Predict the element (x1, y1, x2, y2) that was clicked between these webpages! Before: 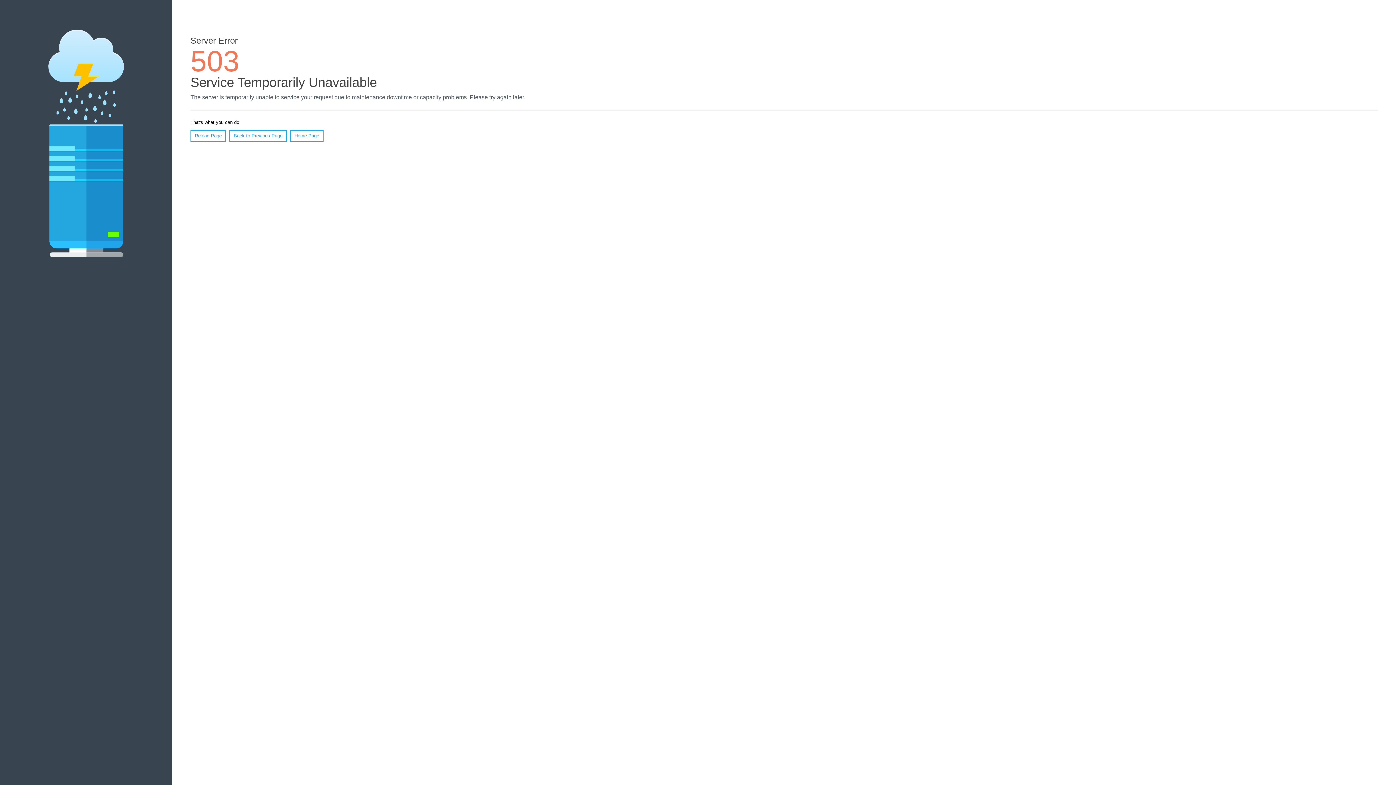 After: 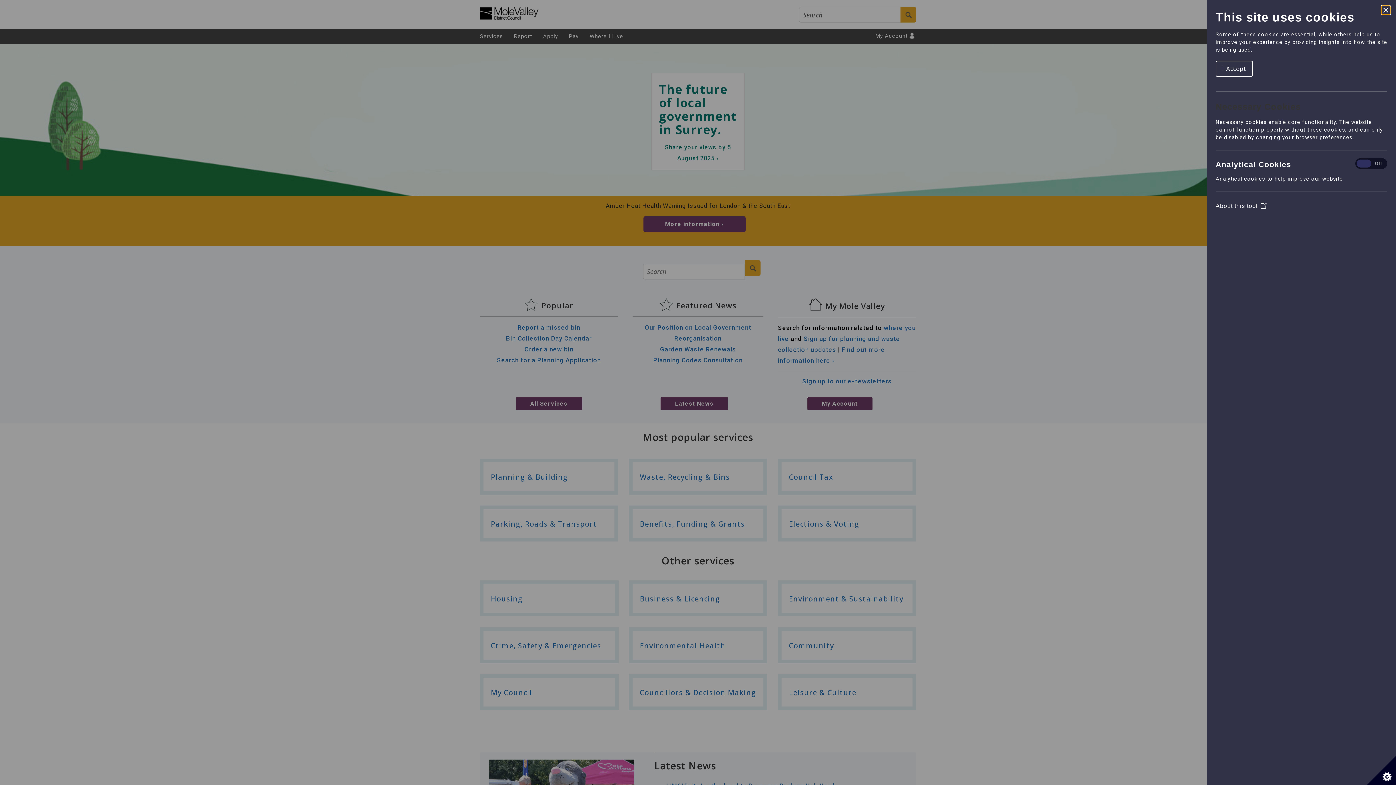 Action: label: Home Page bbox: (290, 130, 323, 141)